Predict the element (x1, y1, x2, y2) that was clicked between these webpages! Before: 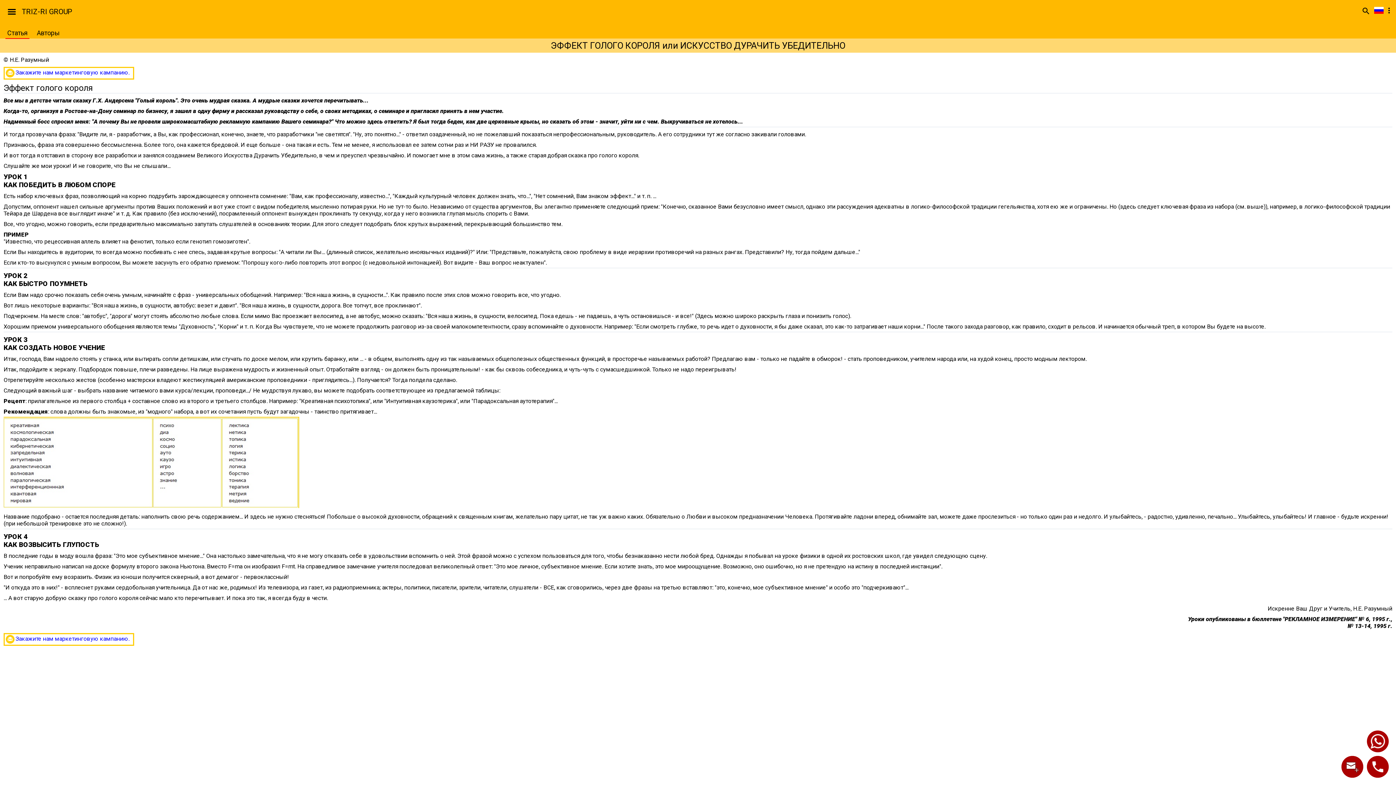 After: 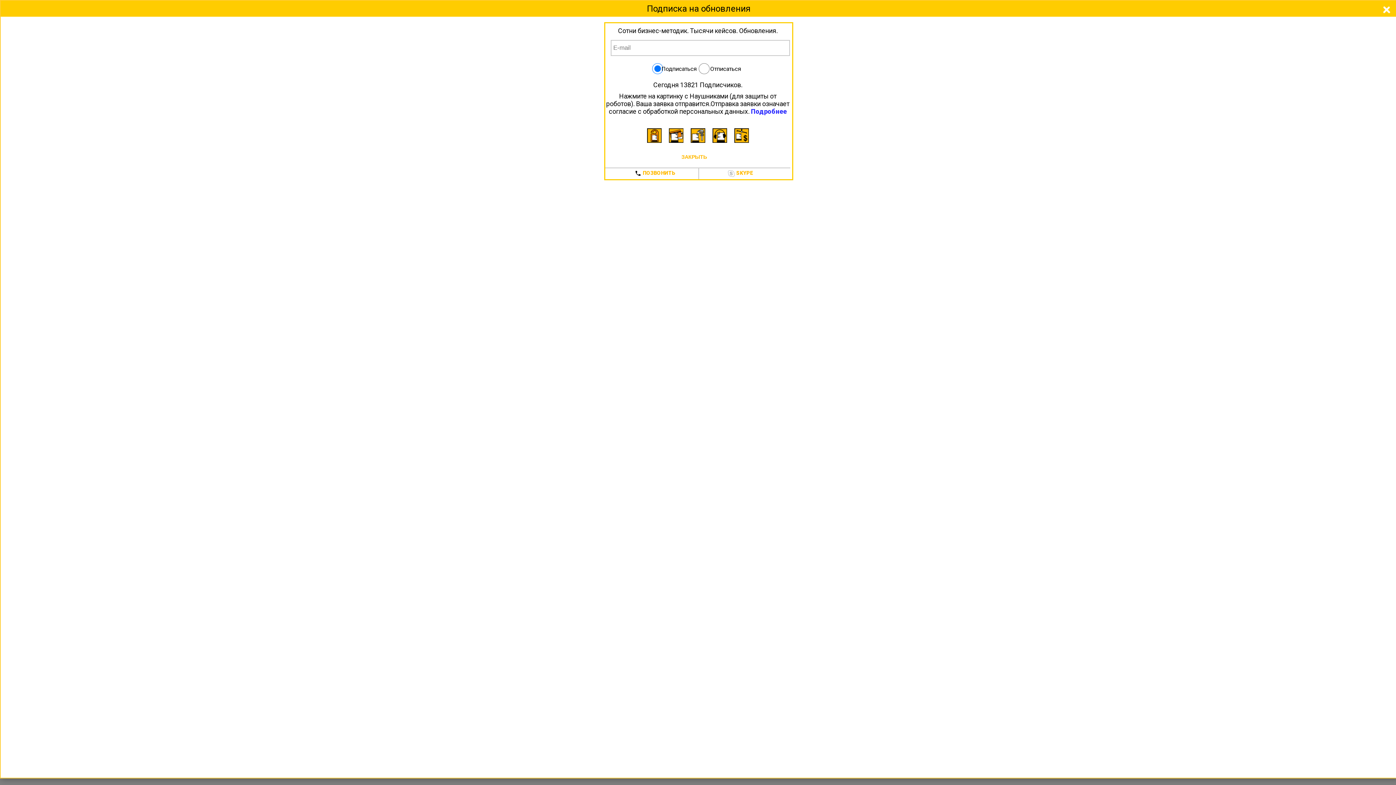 Action: bbox: (1341, 756, 1363, 778)